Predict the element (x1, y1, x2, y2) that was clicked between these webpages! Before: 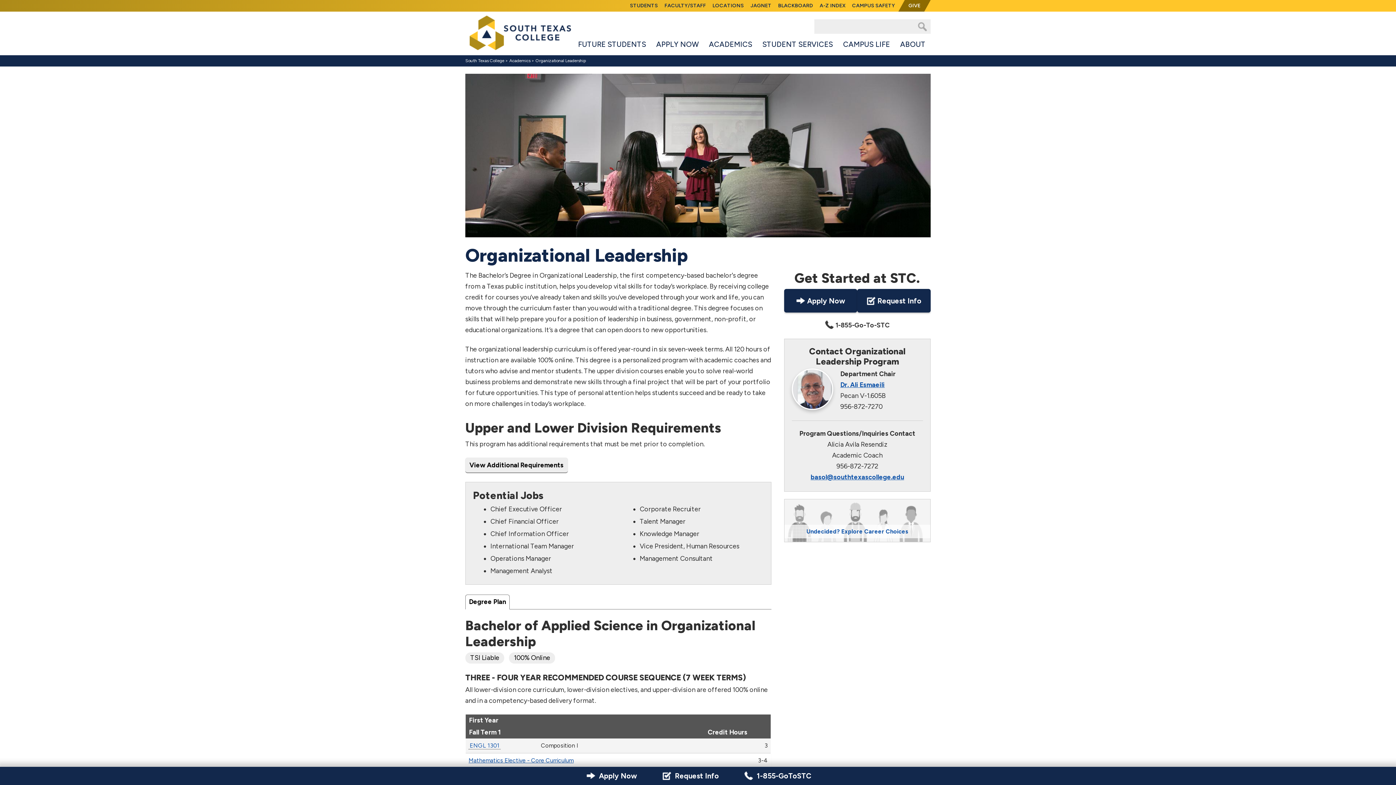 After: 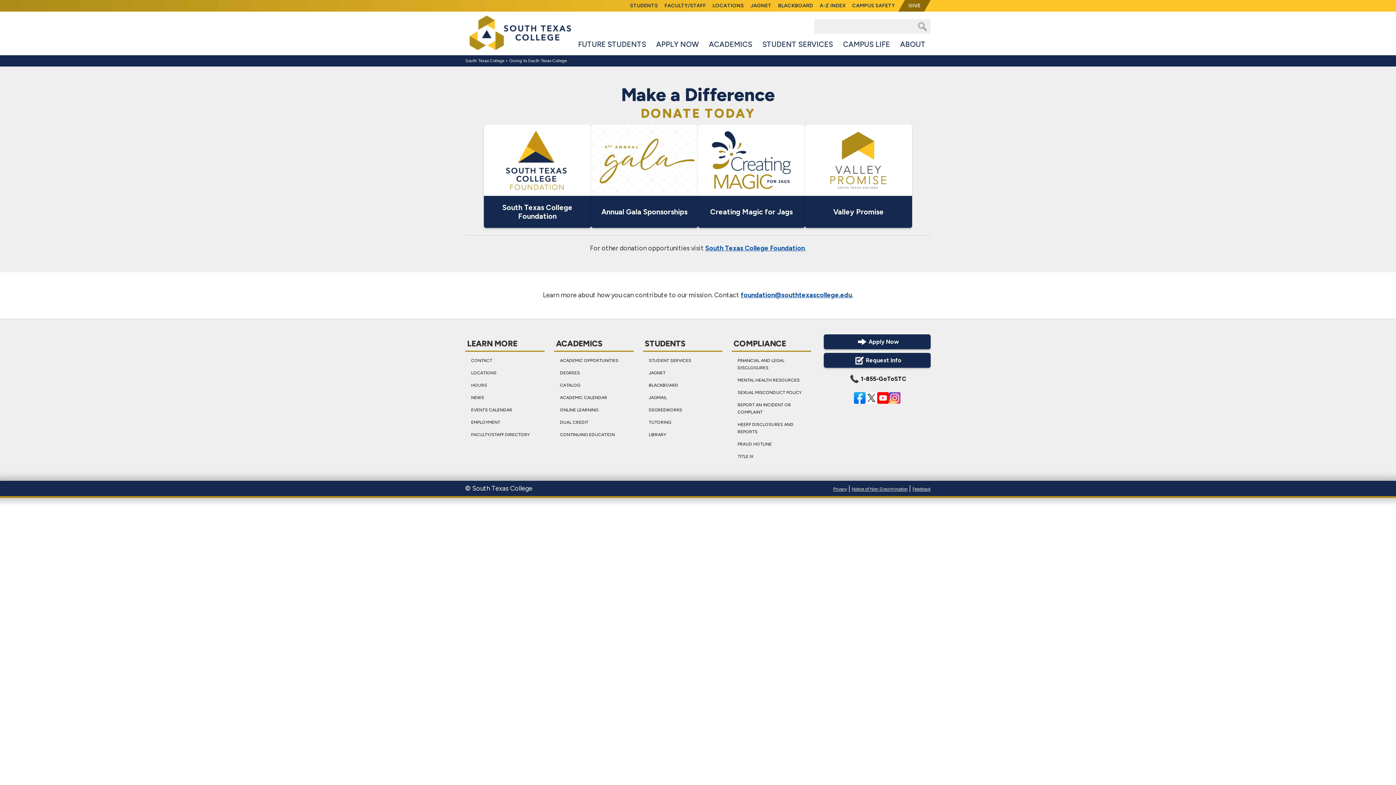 Action: bbox: (898, 0, 930, 11) label: GIVE